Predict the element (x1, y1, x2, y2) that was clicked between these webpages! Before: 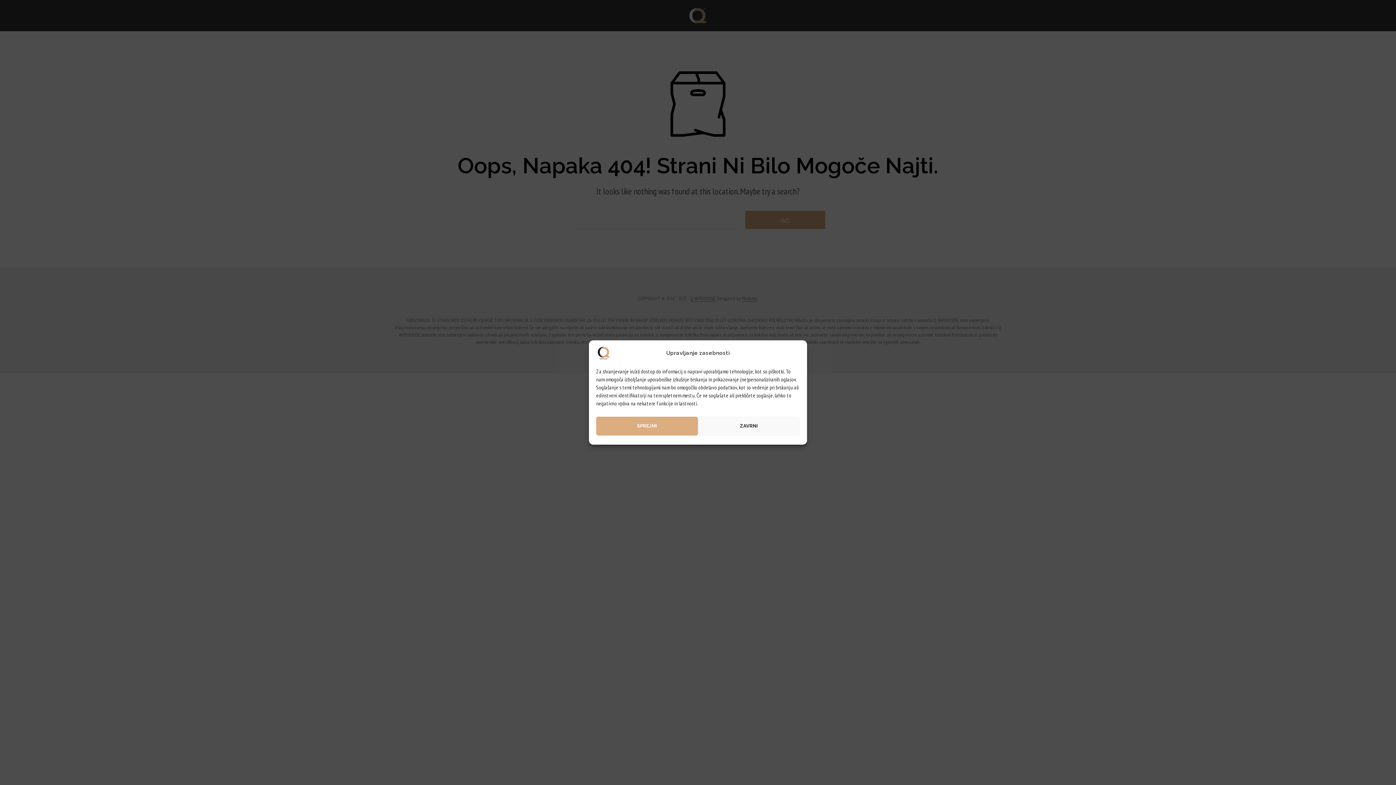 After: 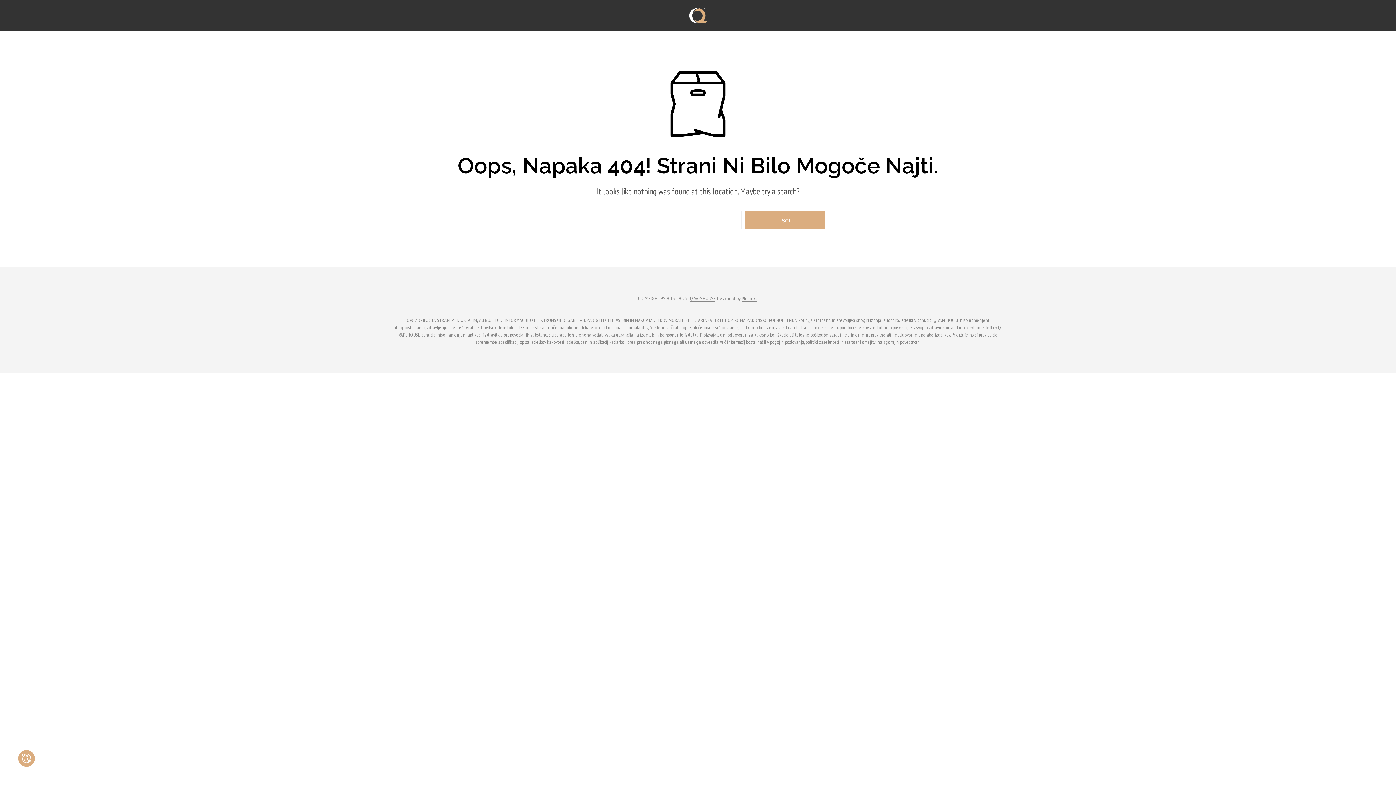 Action: label: SPREJMI bbox: (596, 416, 698, 435)